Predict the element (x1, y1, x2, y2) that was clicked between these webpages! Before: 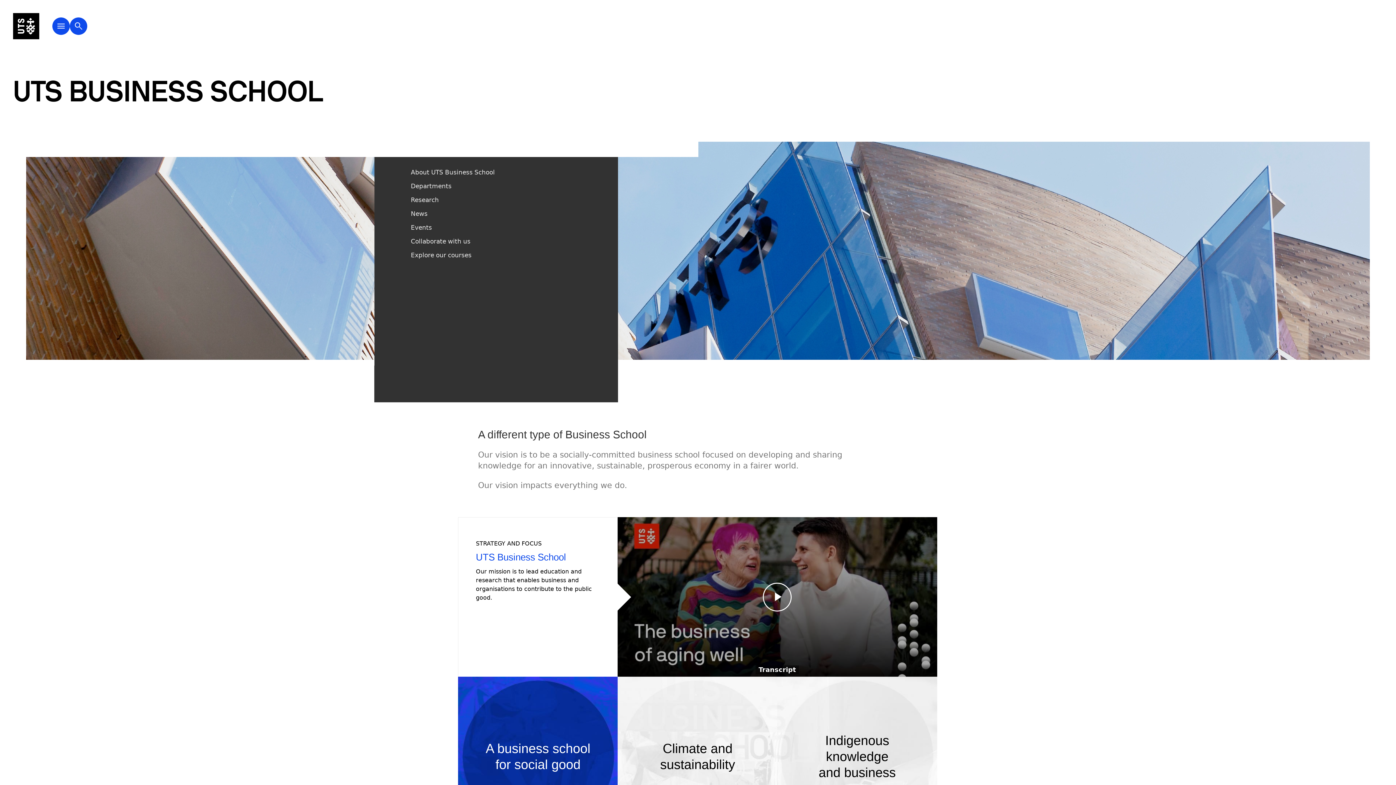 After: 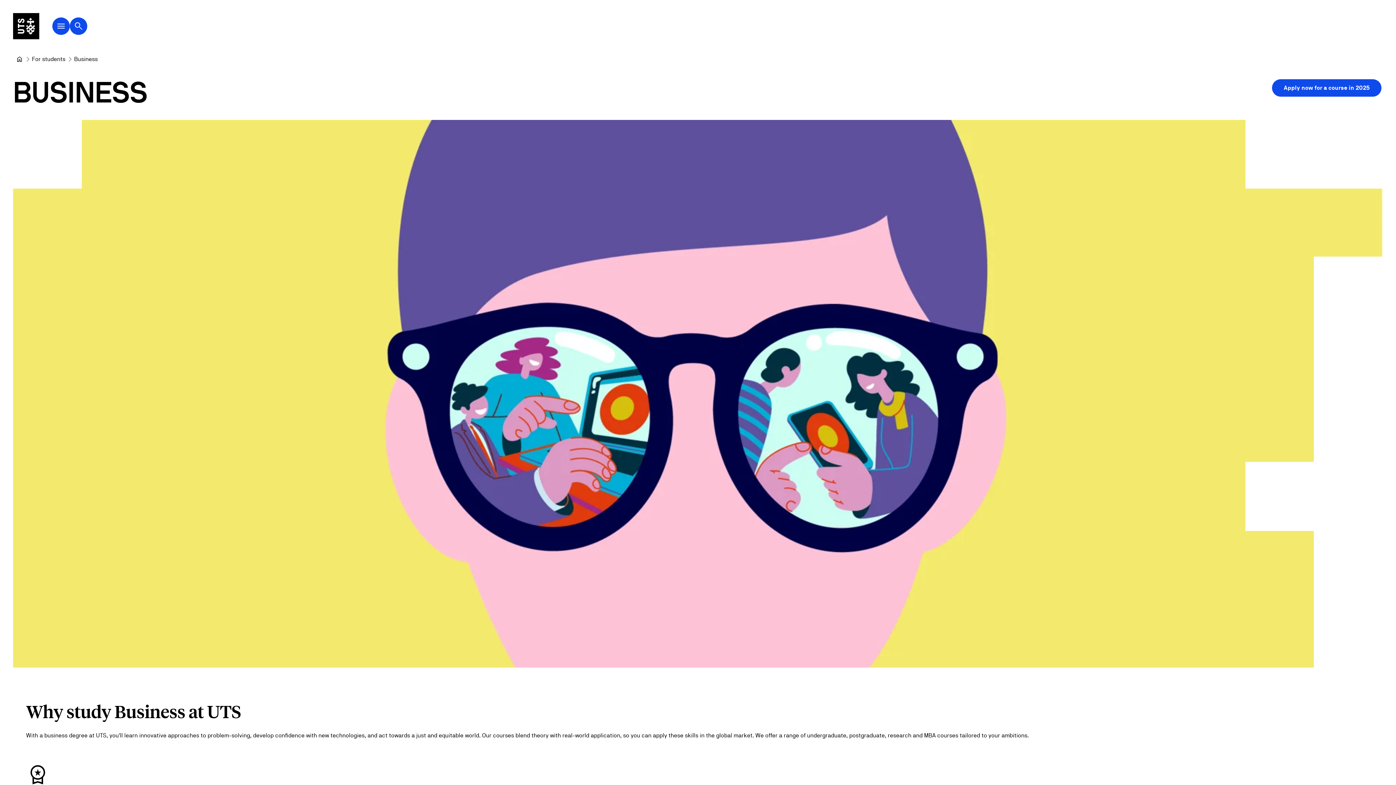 Action: bbox: (777, 677, 937, 837) label: Indigenous knowledge and business